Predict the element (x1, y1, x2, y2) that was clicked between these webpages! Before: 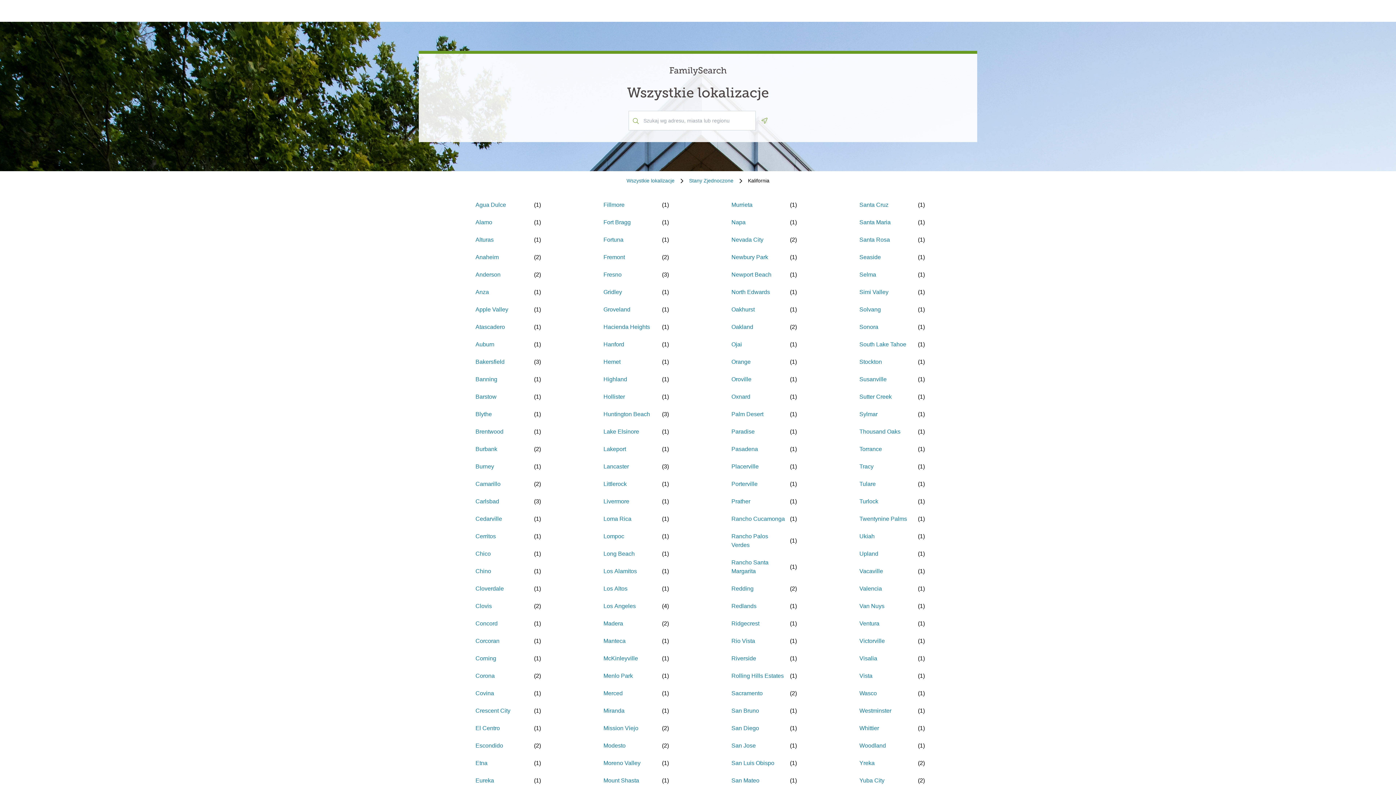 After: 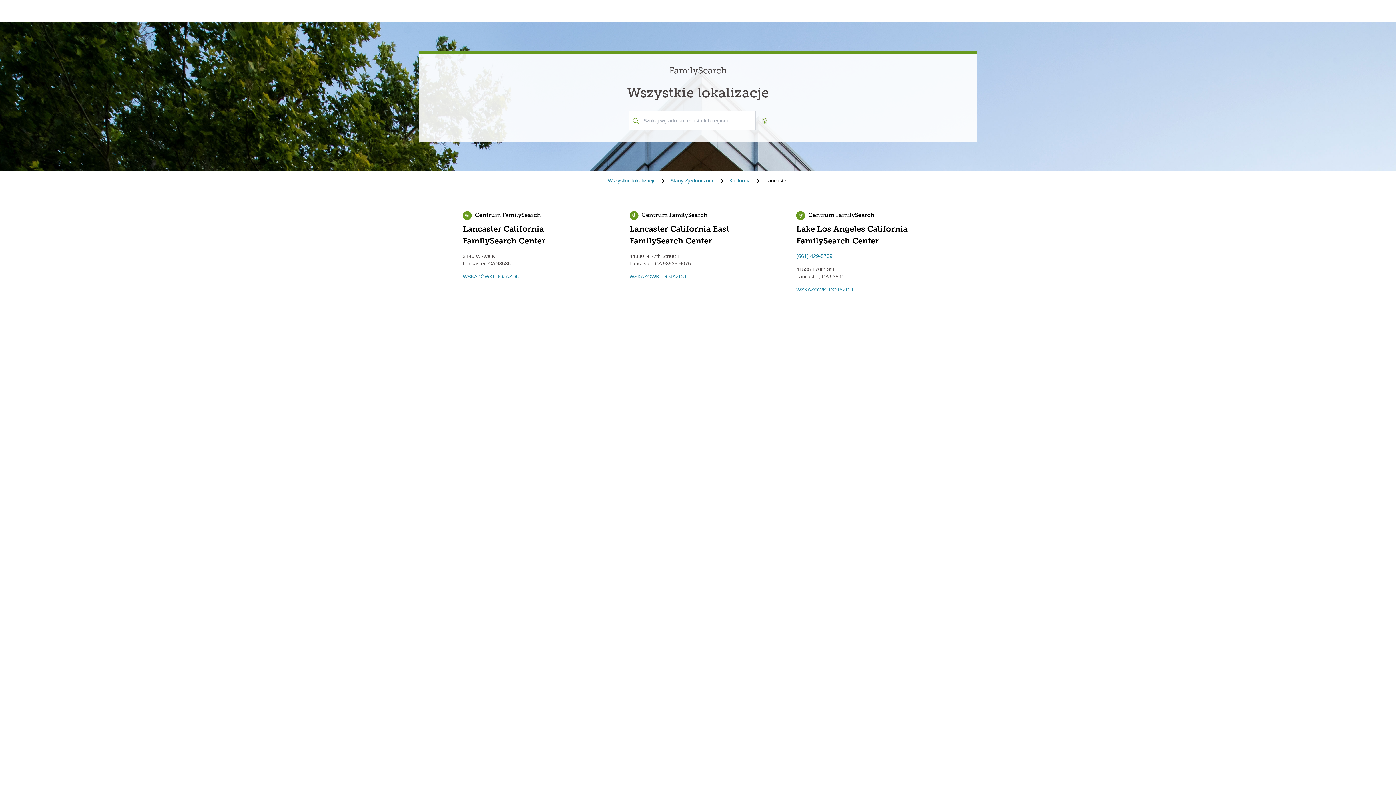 Action: bbox: (603, 462, 629, 471) label: Lancaster